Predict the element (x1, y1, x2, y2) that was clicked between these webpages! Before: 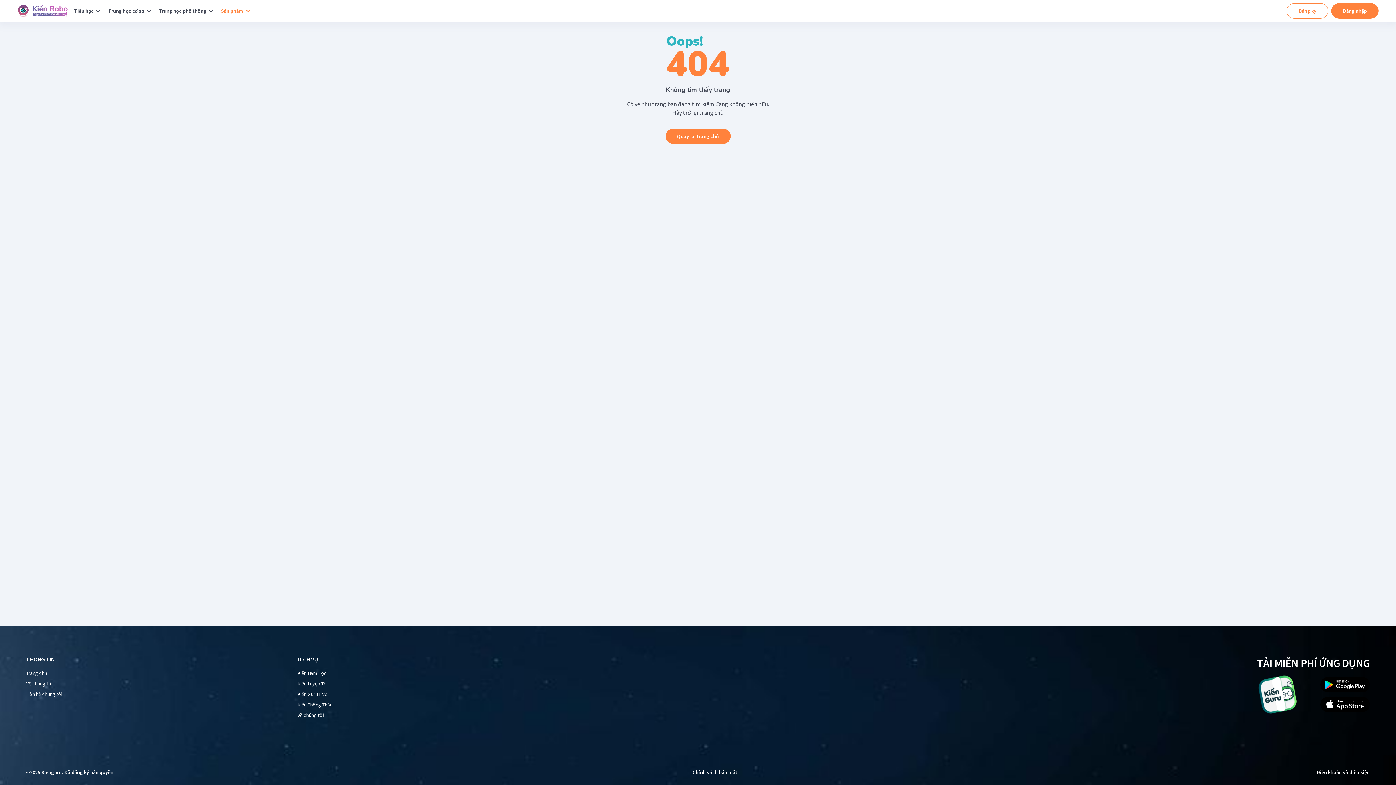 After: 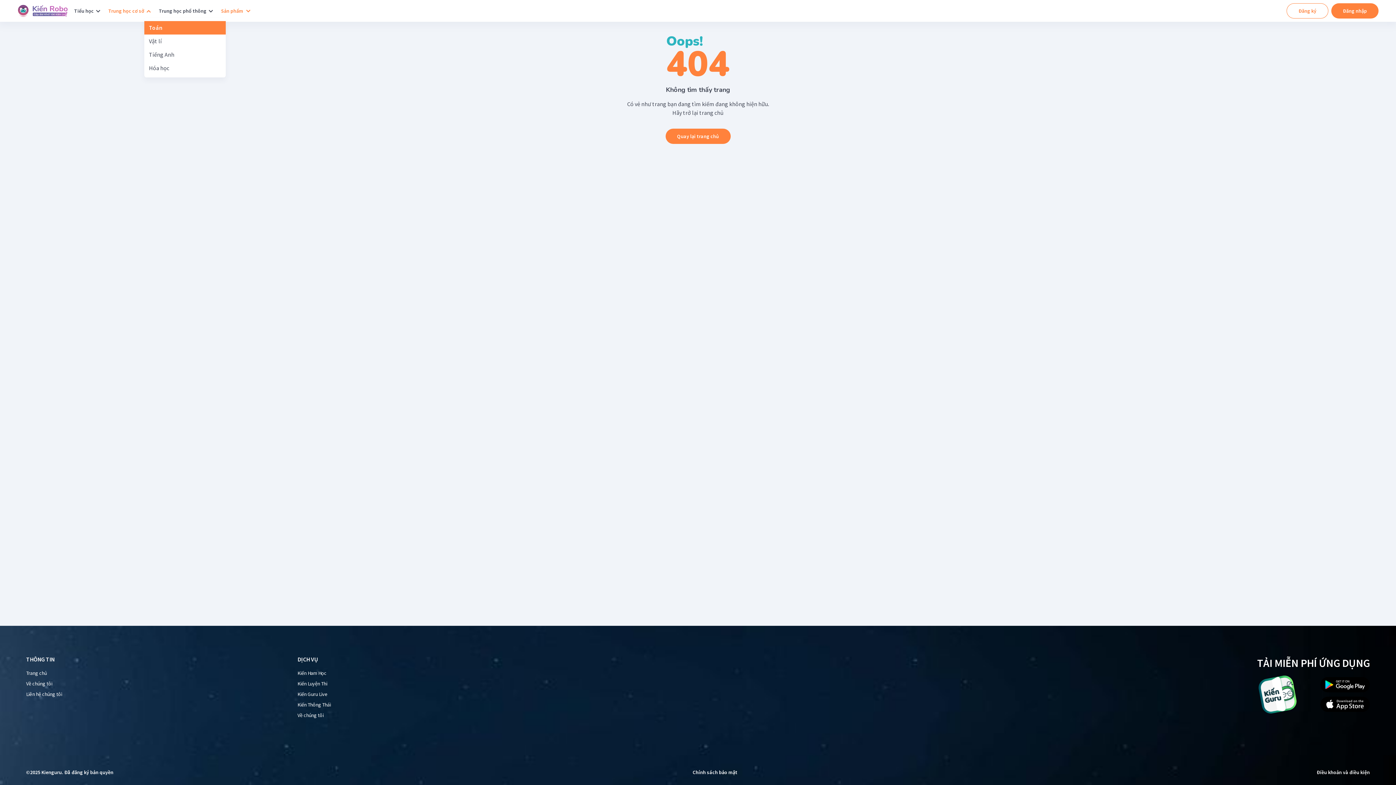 Action: label: Trung học cơ sở bbox: (144, 6, 153, 15)